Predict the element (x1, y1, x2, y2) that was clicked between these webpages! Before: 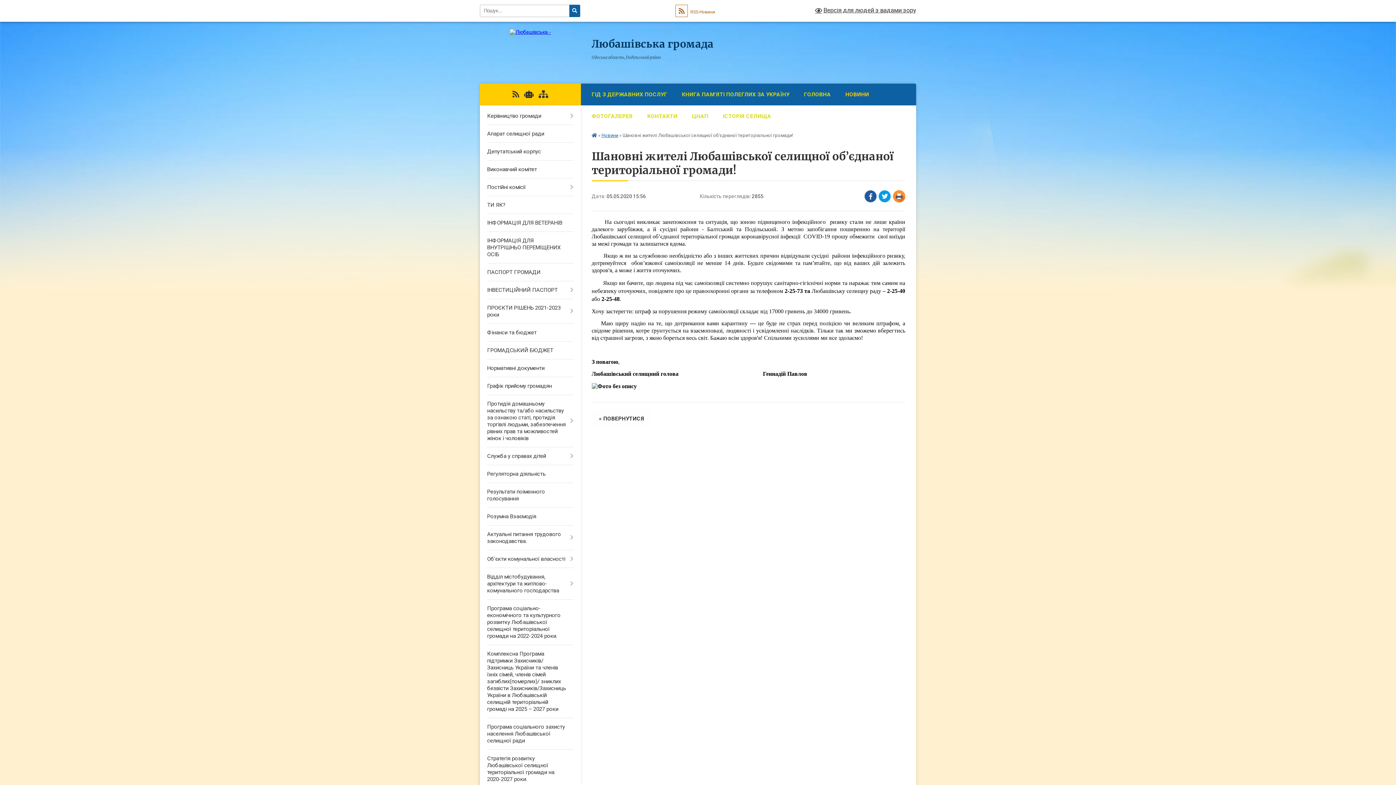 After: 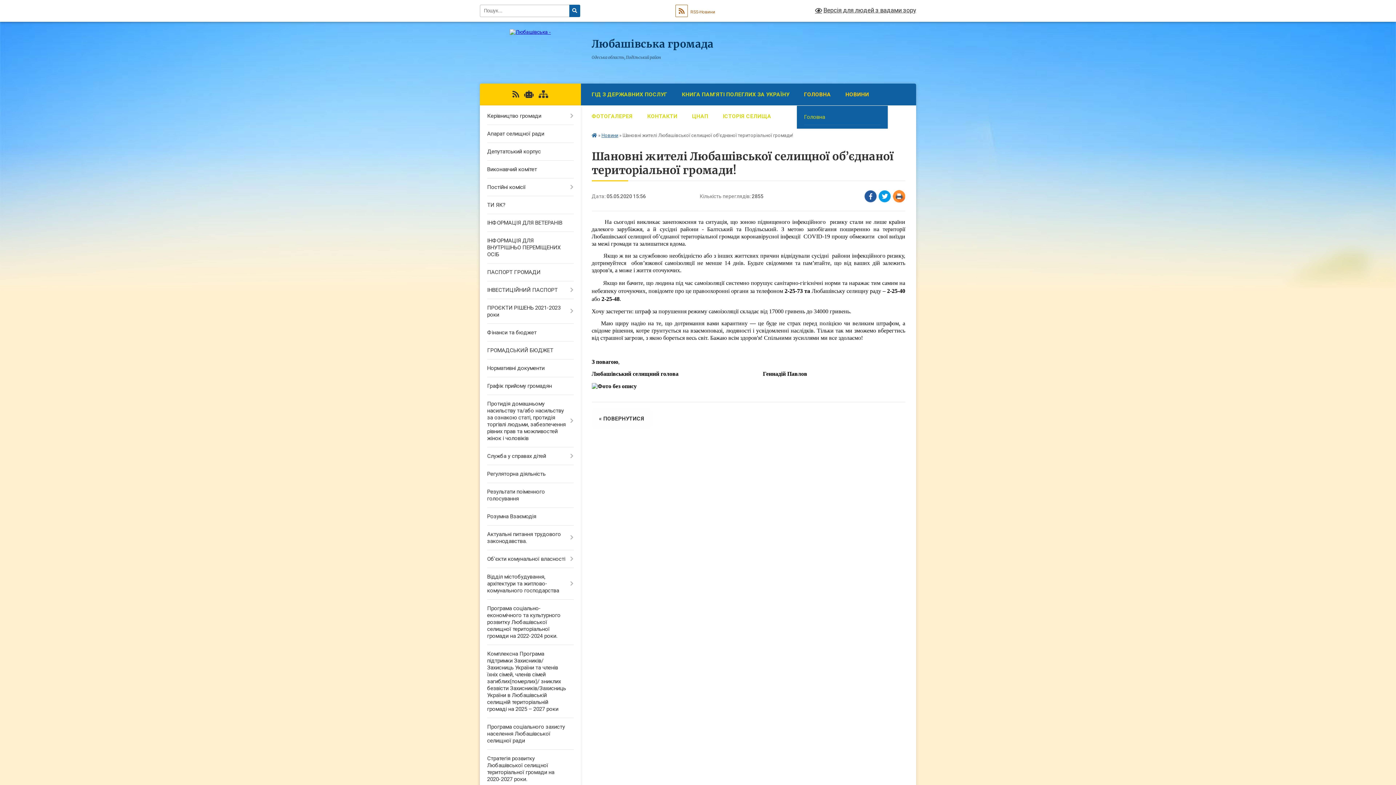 Action: bbox: (796, 83, 838, 105) label: ГОЛОВНА